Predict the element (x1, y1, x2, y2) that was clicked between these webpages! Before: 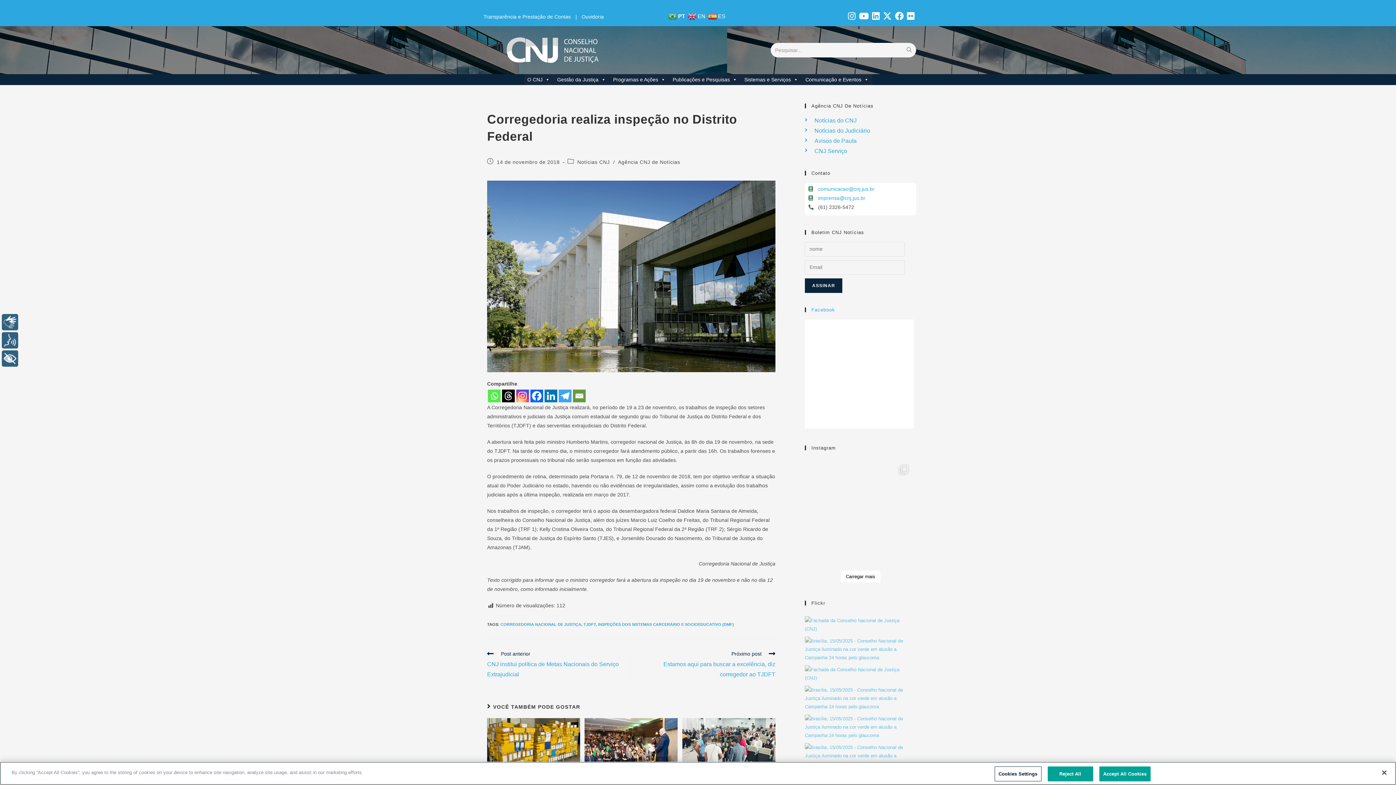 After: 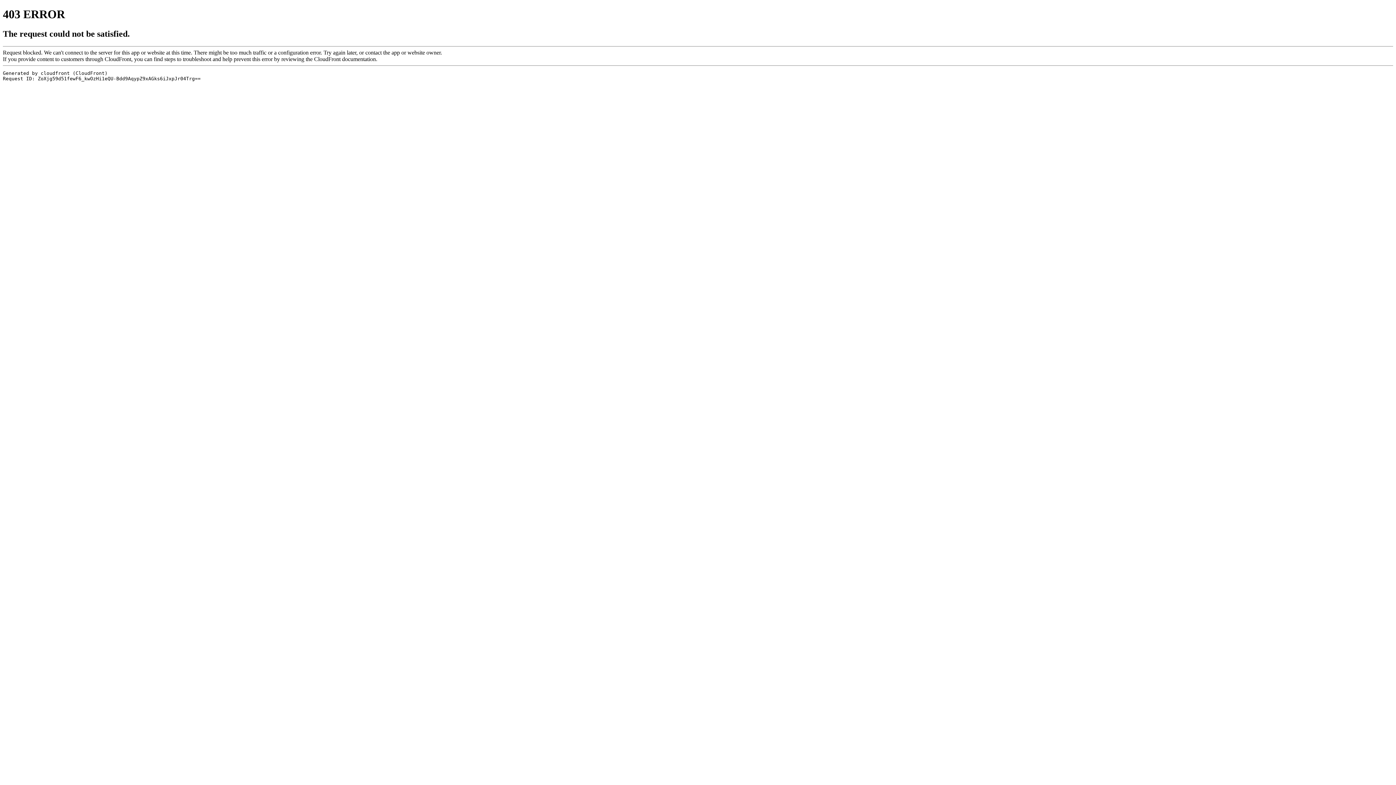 Action: bbox: (487, 718, 580, 774)